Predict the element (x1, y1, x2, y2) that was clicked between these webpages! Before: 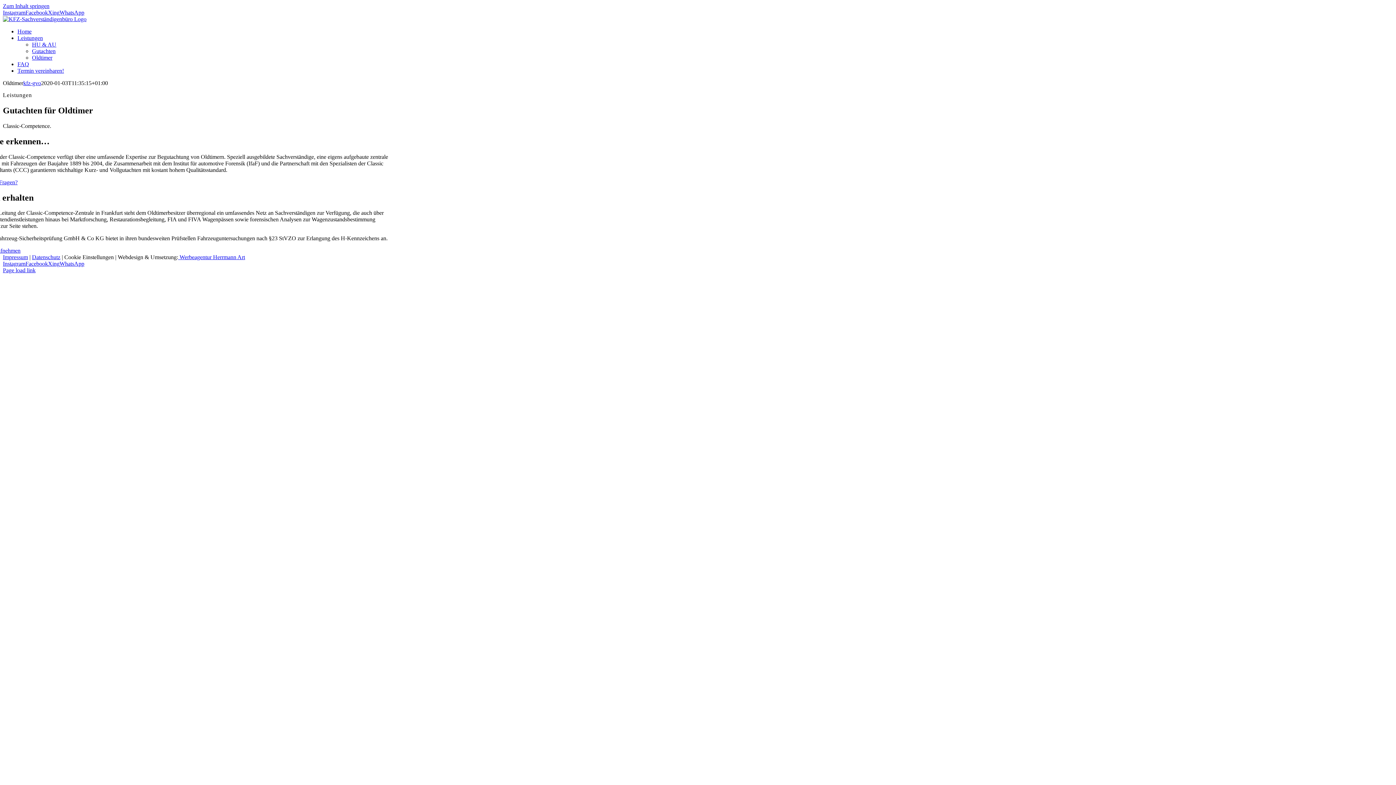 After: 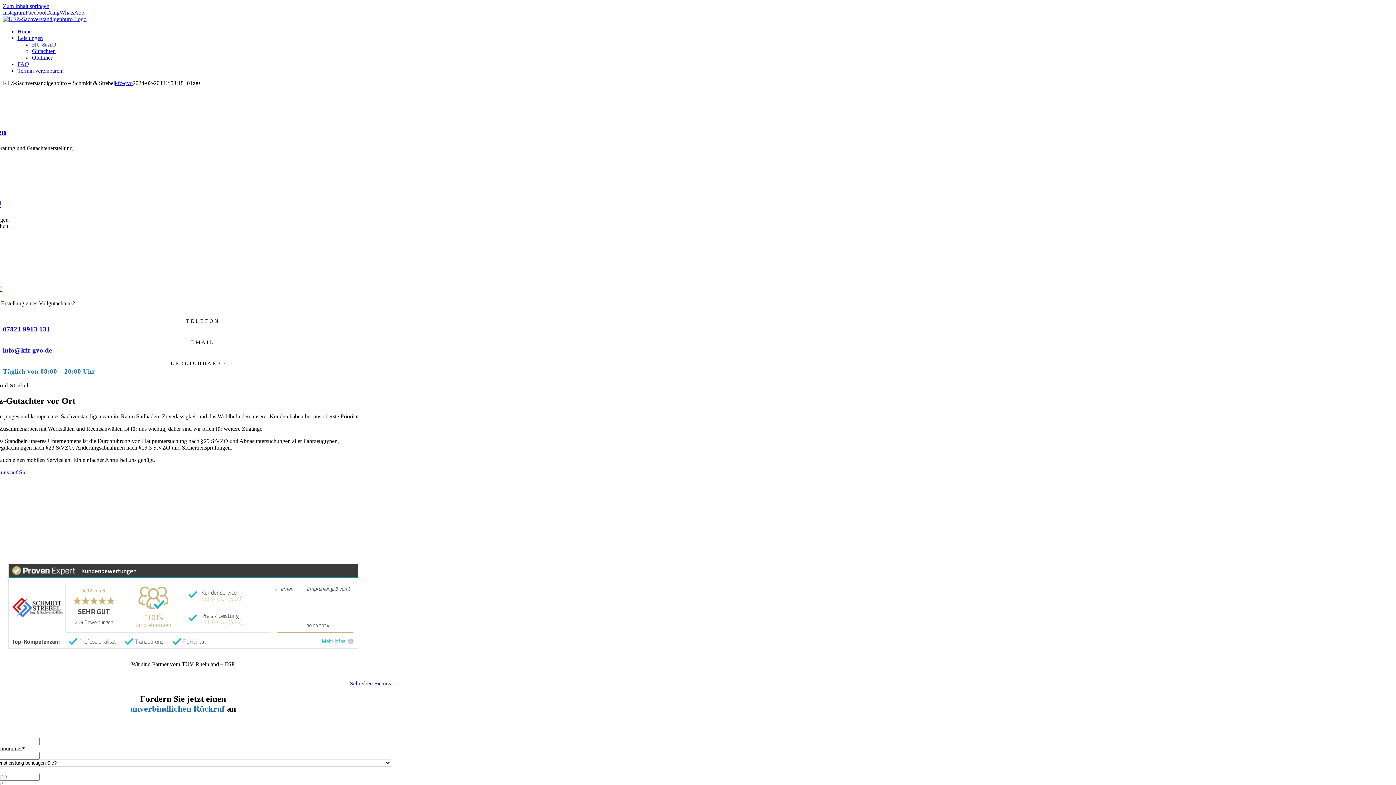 Action: bbox: (2, 16, 86, 22)